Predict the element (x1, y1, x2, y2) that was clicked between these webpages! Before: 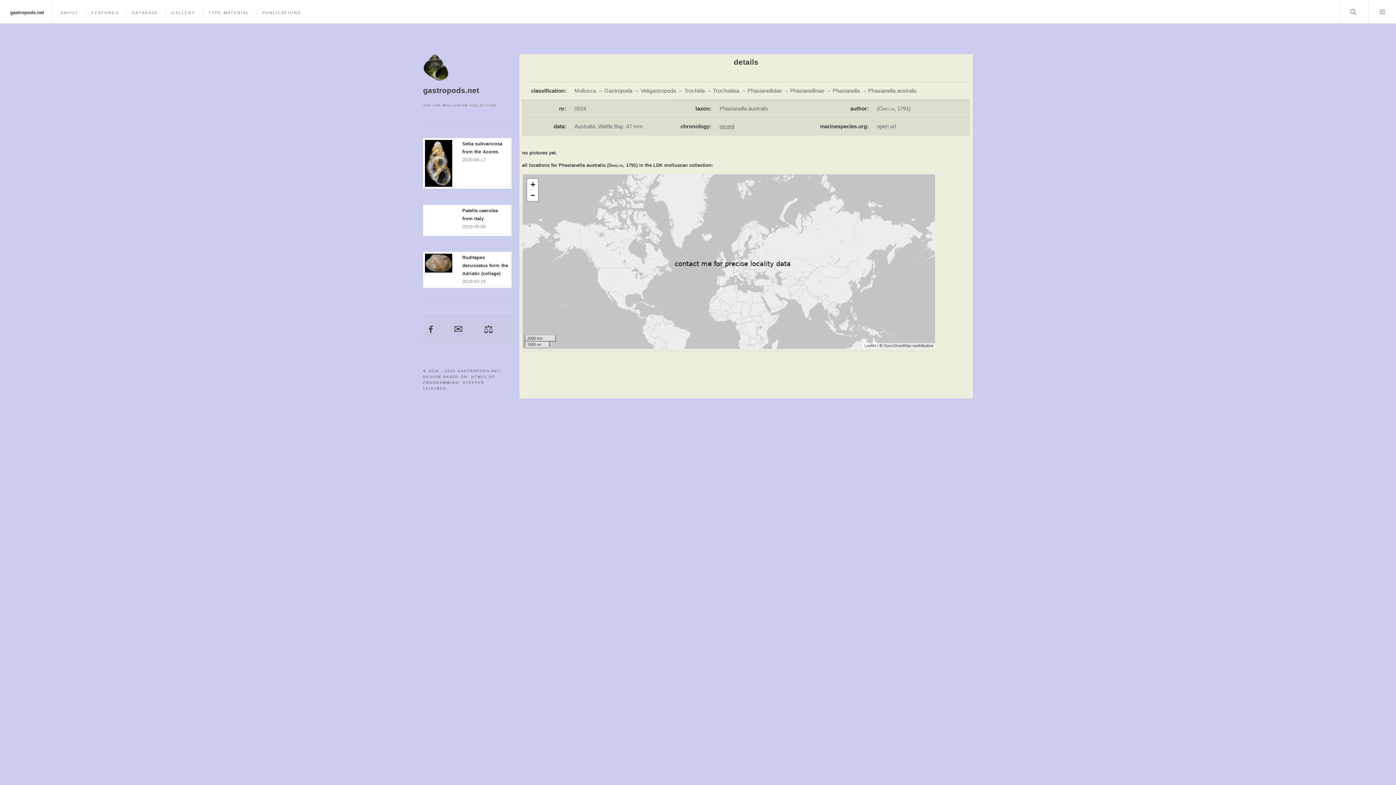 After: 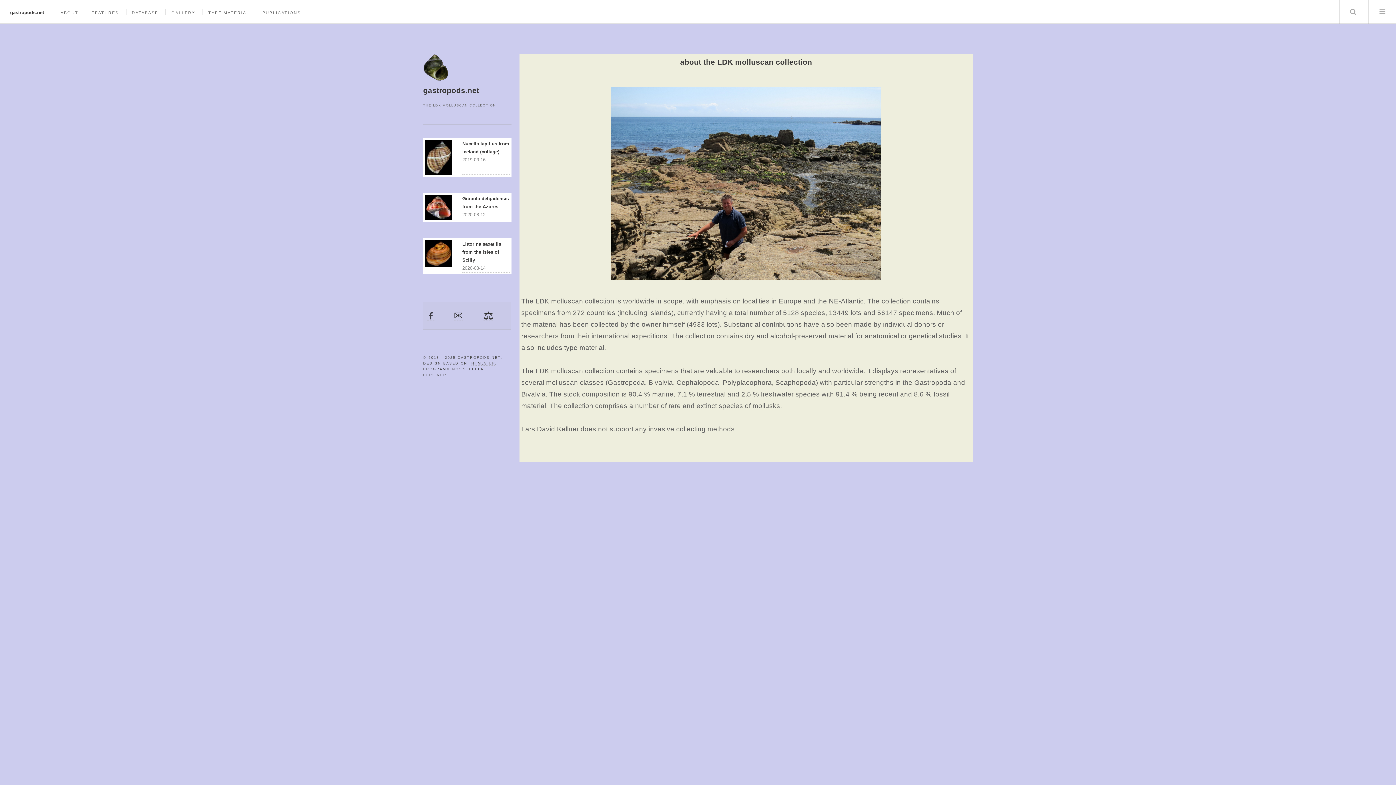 Action: bbox: (60, 10, 78, 14) label: ABOUT